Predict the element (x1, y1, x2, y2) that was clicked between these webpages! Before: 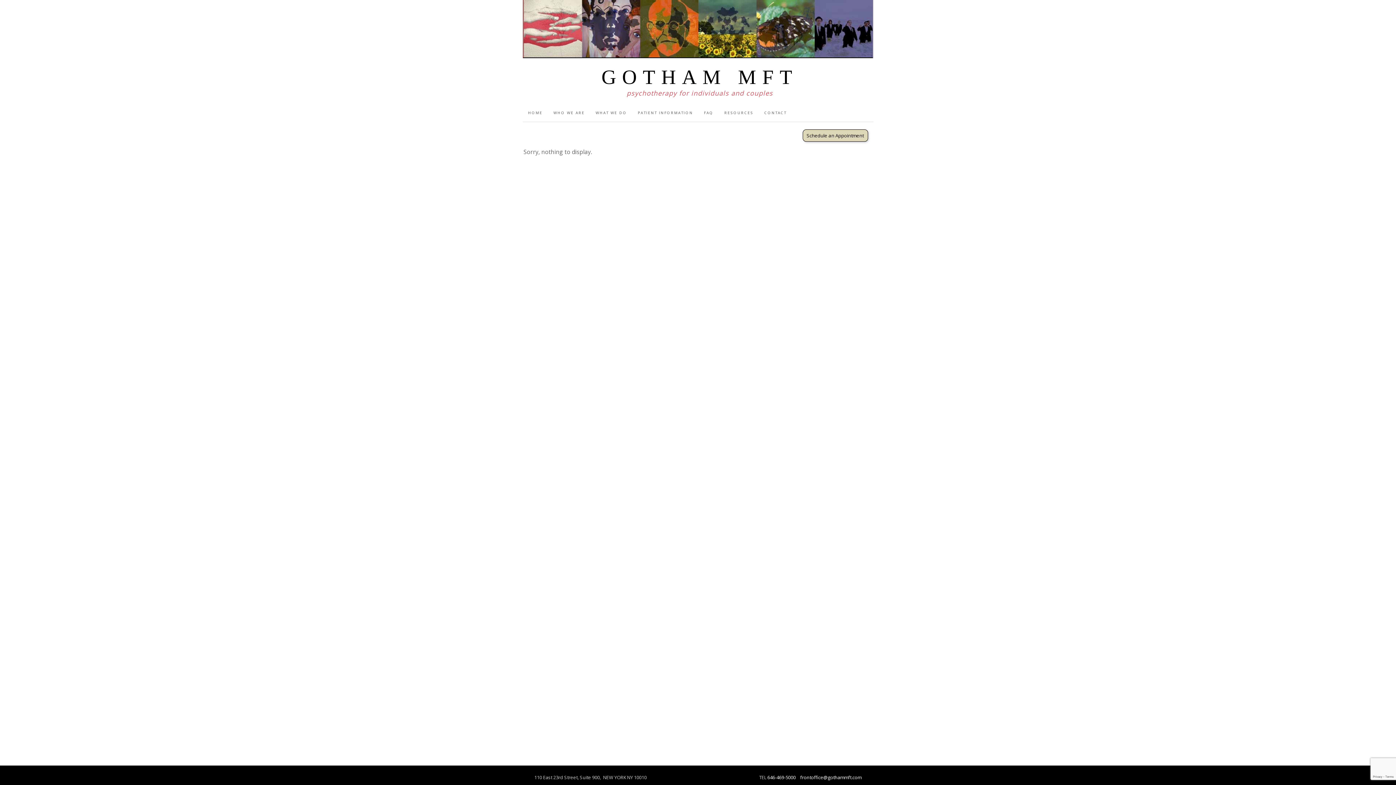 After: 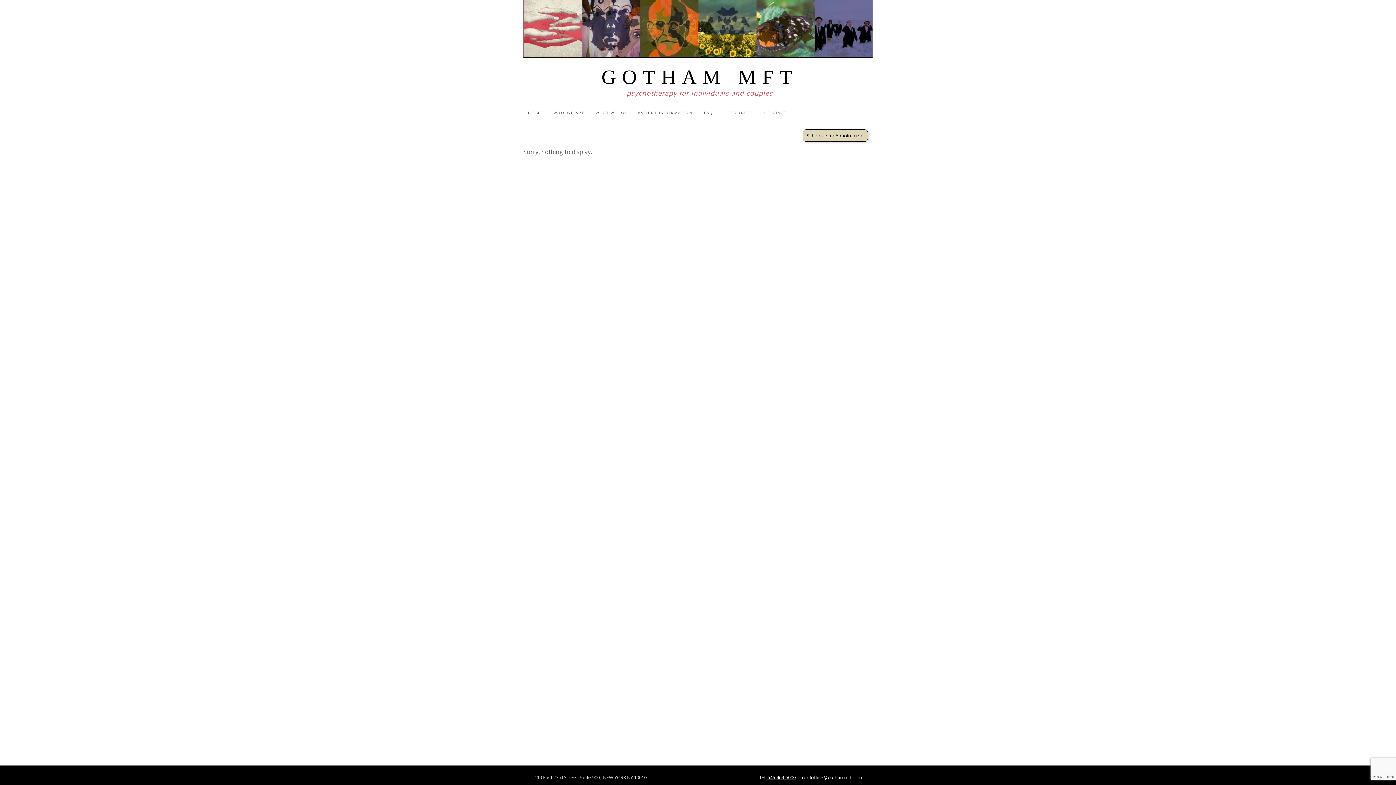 Action: bbox: (767, 774, 796, 781) label: 646-469-5000